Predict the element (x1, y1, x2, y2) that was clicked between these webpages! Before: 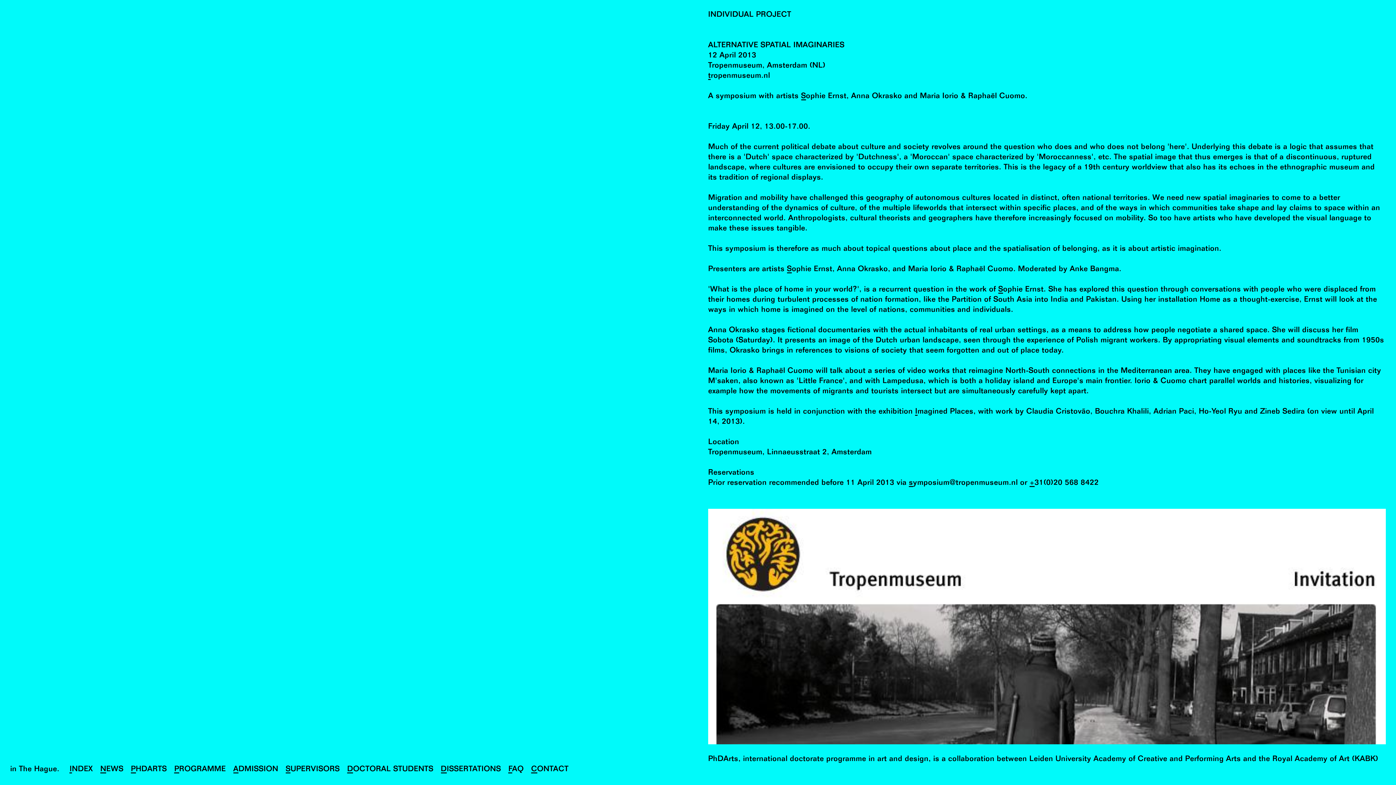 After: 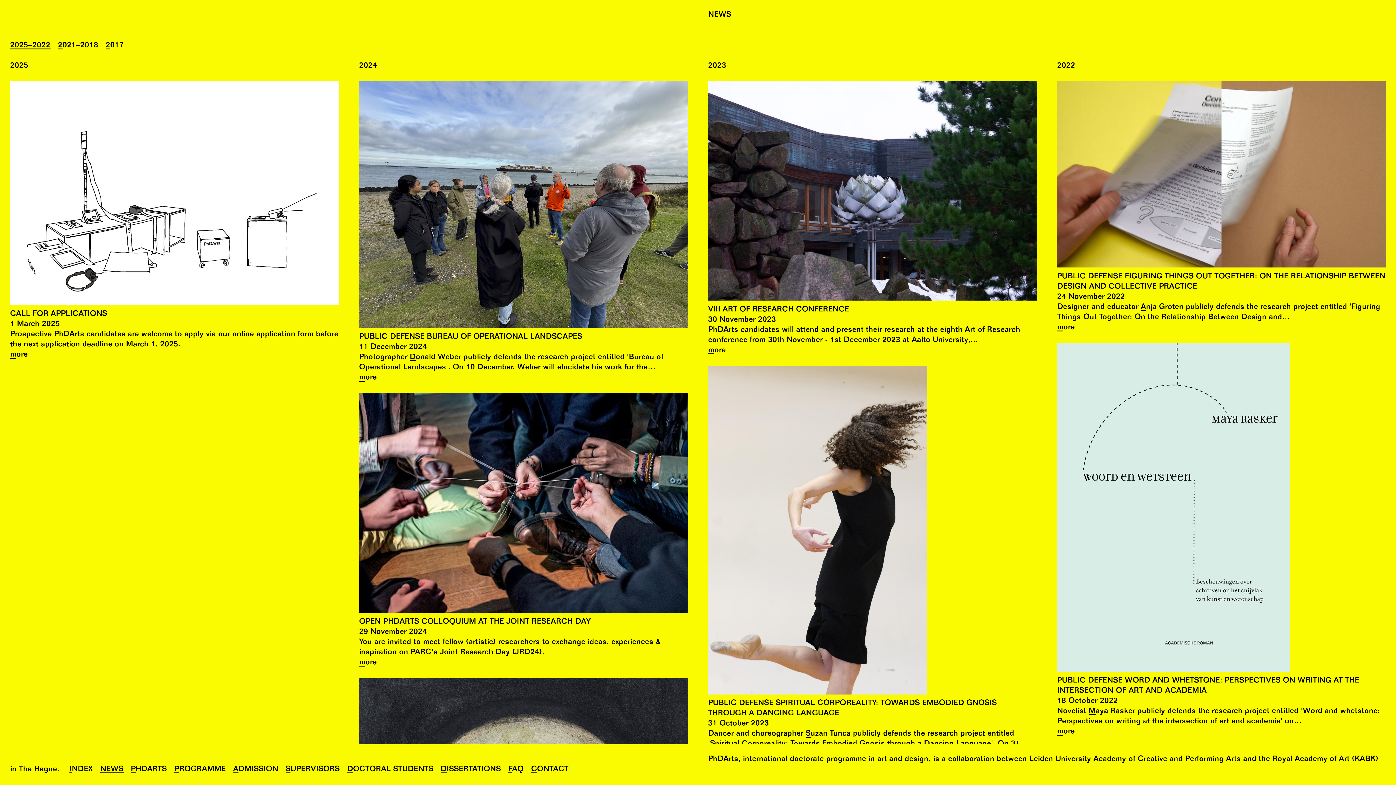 Action: bbox: (100, 765, 123, 775) label: NEWS